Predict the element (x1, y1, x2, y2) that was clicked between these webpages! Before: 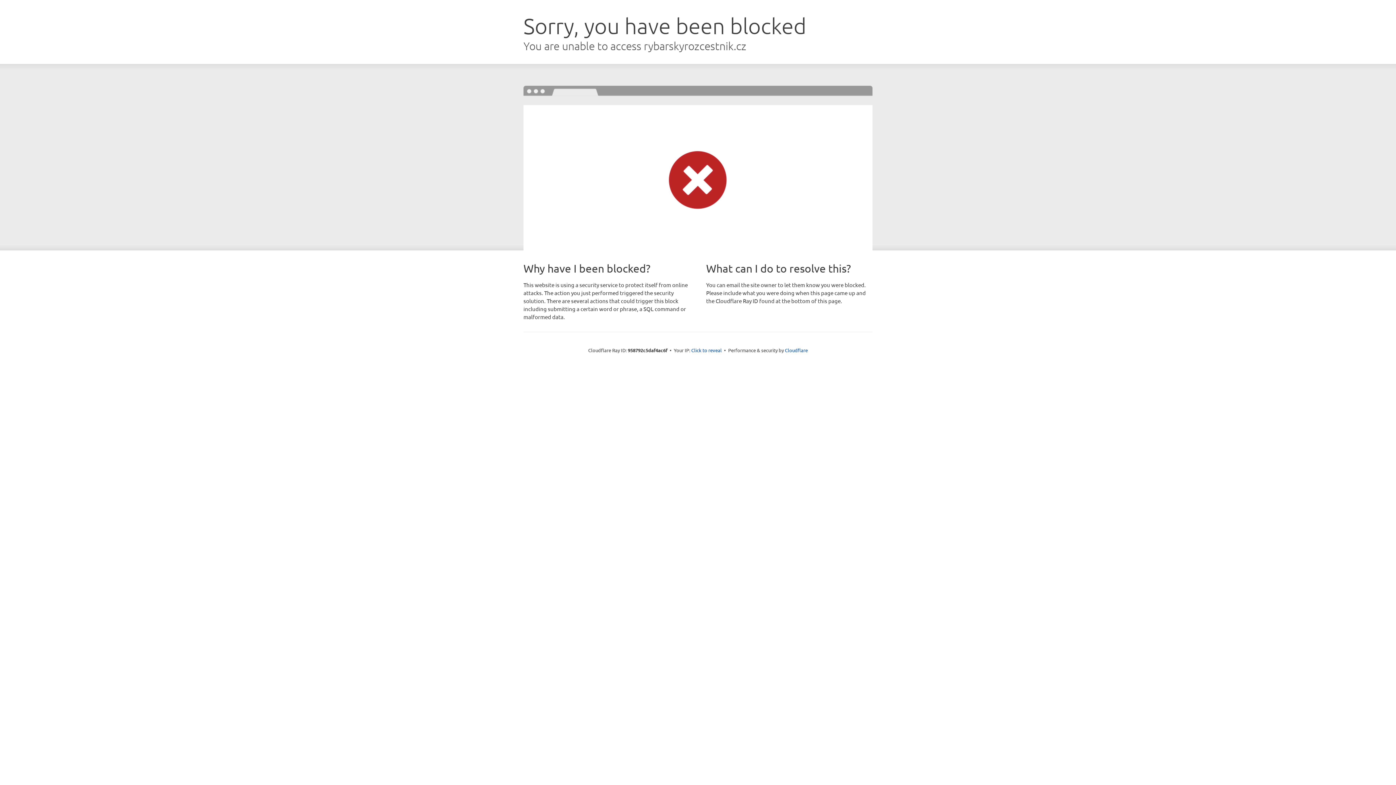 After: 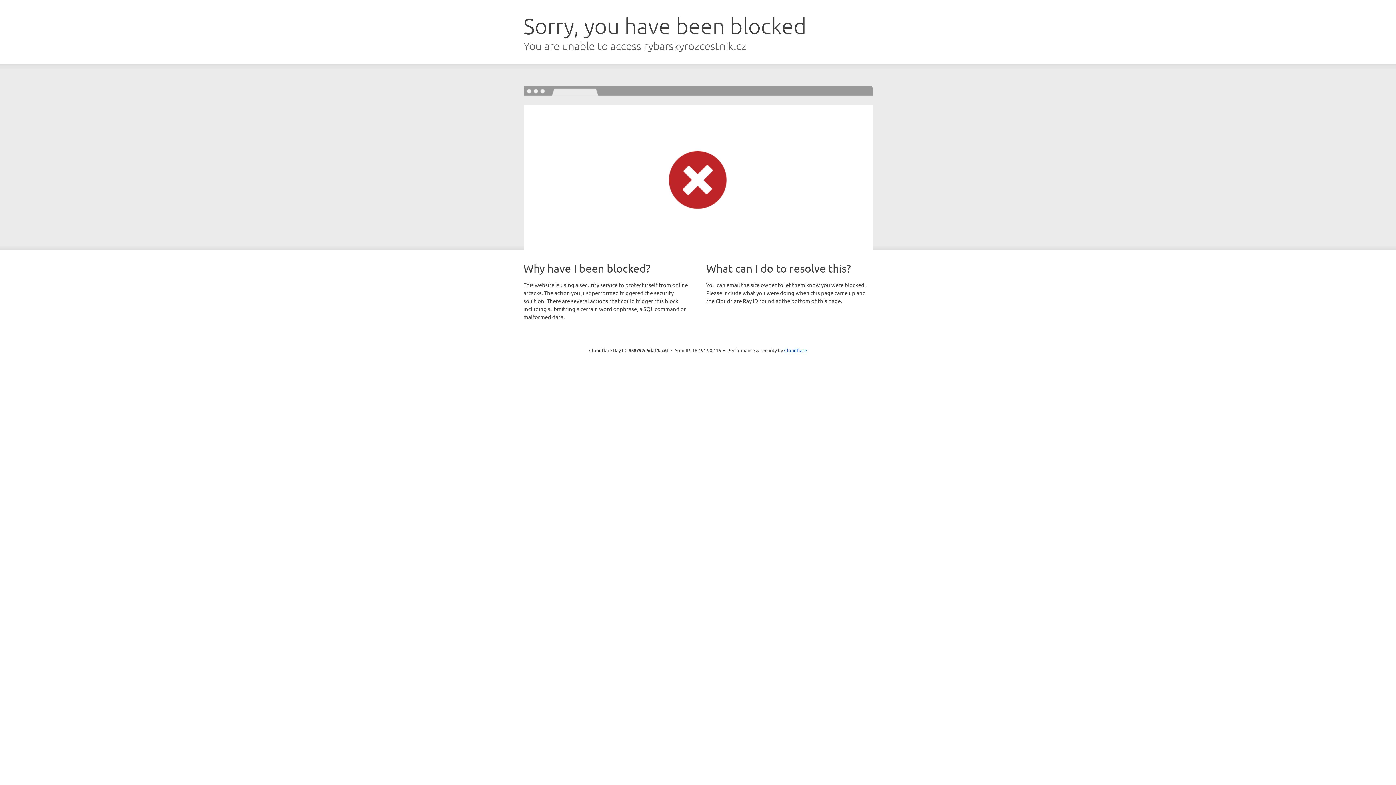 Action: bbox: (691, 346, 722, 353) label: Click to reveal